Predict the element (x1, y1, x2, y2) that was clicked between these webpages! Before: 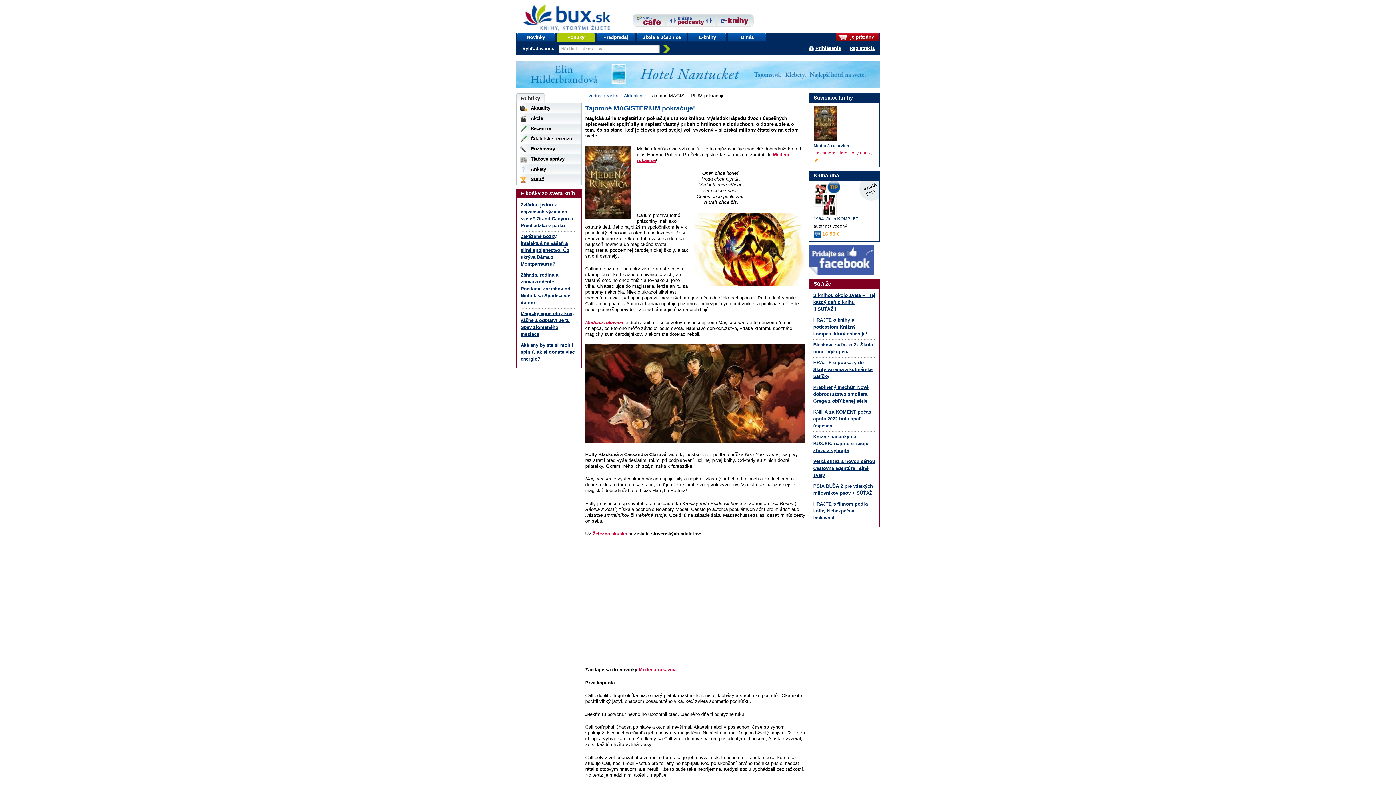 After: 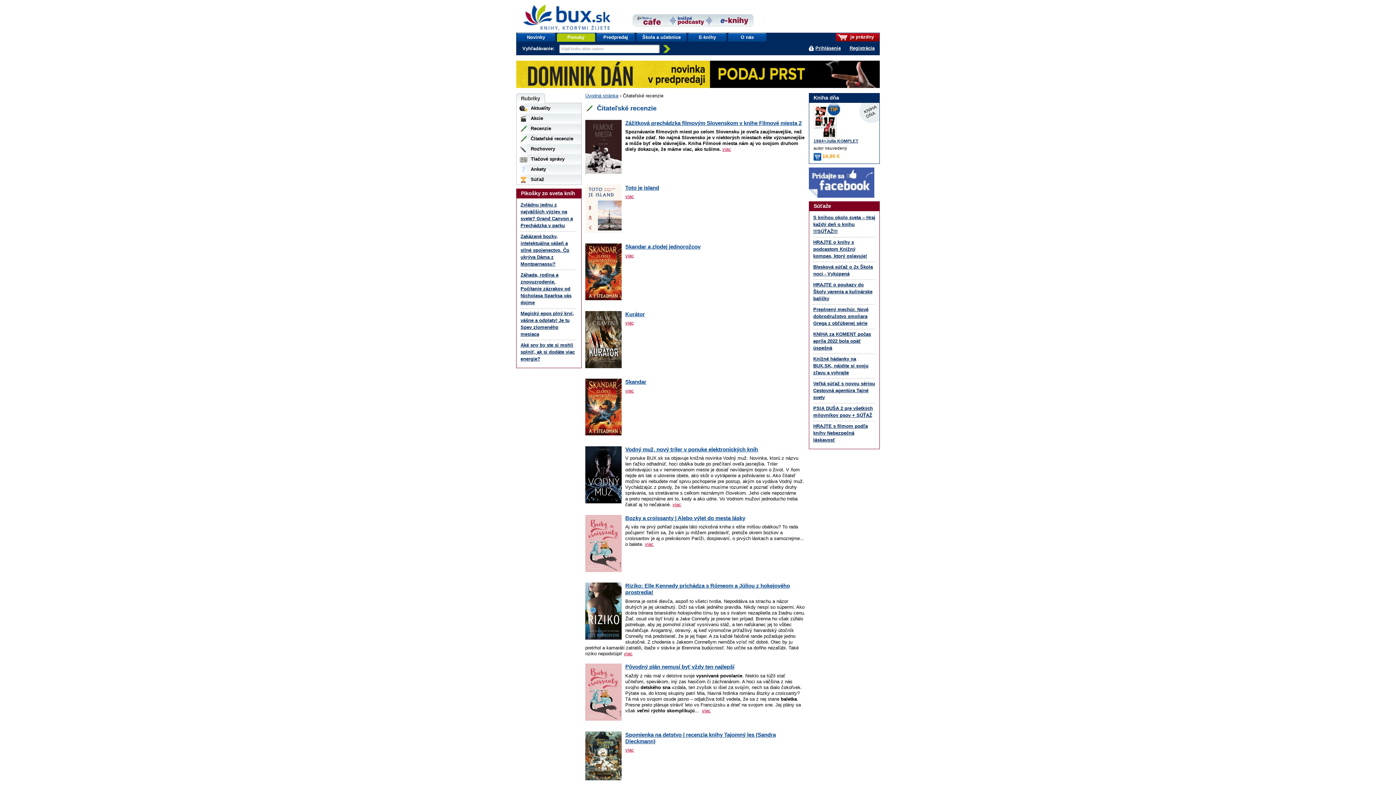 Action: label: Čitateľské recenzie bbox: (516, 133, 581, 144)